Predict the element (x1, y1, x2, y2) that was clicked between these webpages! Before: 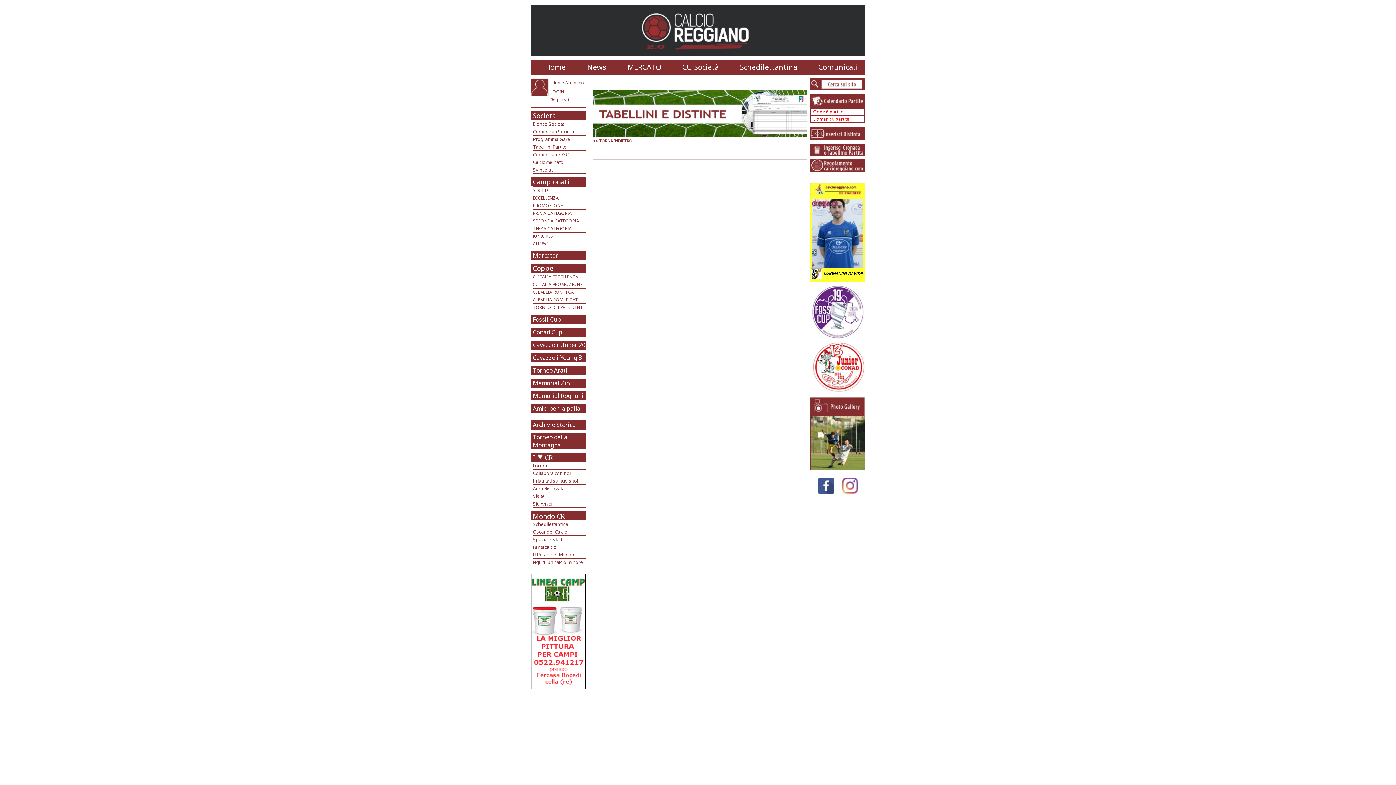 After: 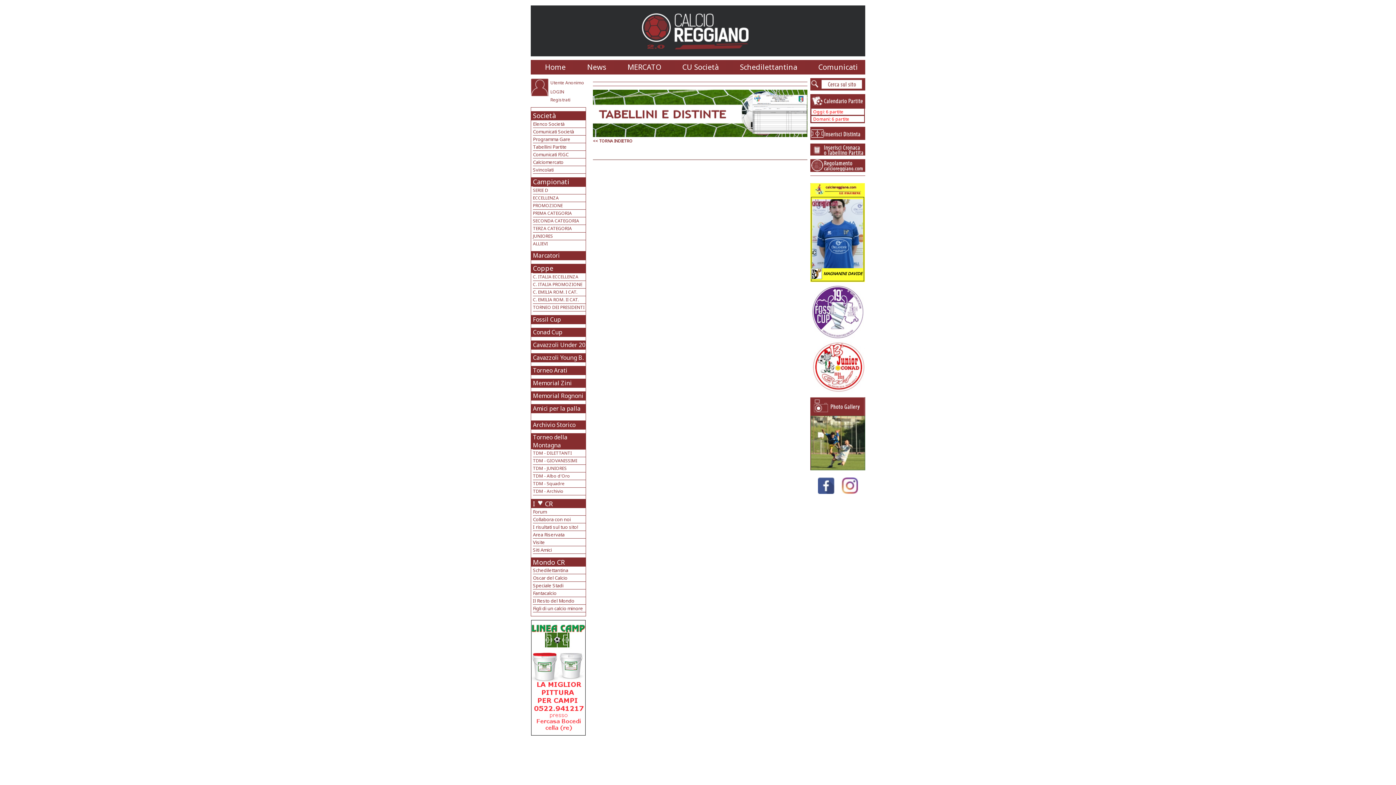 Action: label: Torneo della Montagna bbox: (533, 433, 567, 449)